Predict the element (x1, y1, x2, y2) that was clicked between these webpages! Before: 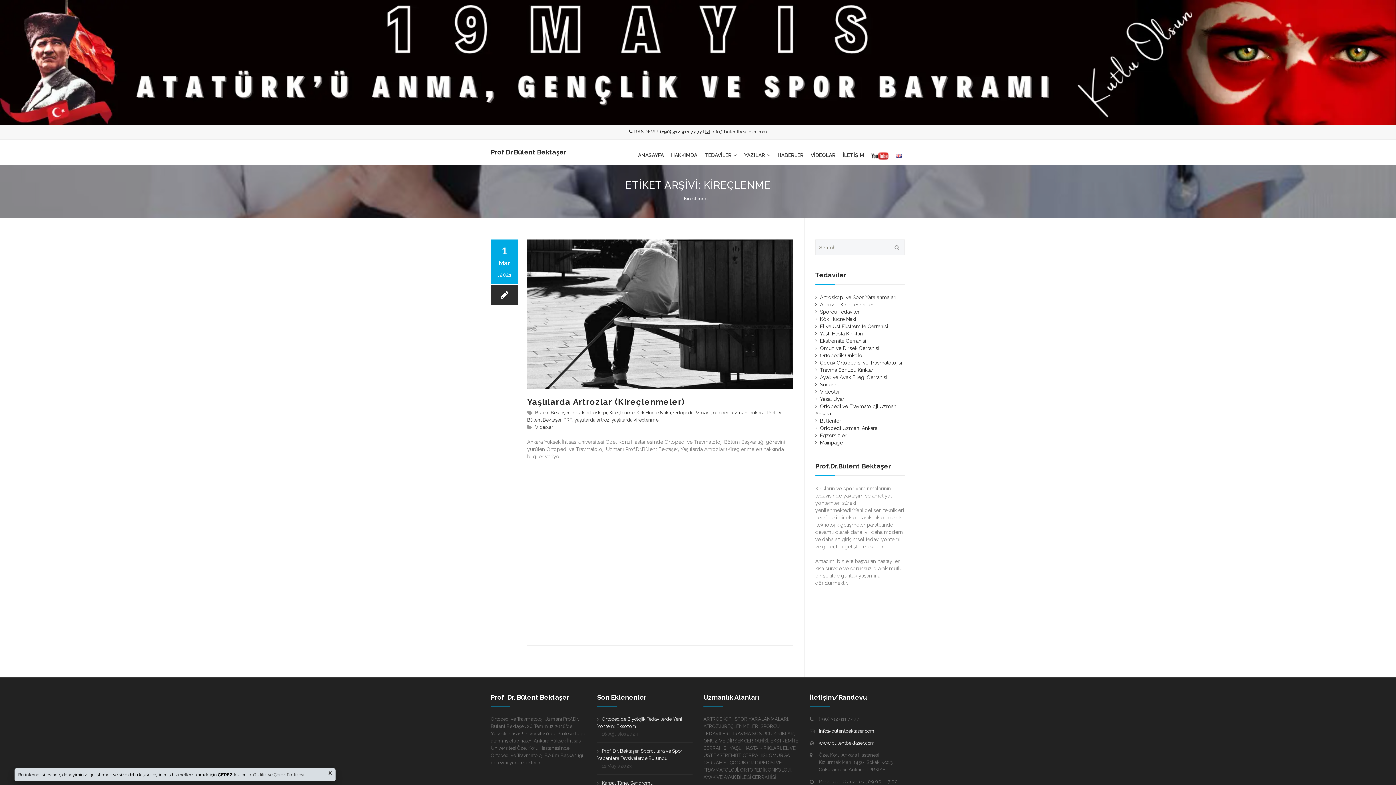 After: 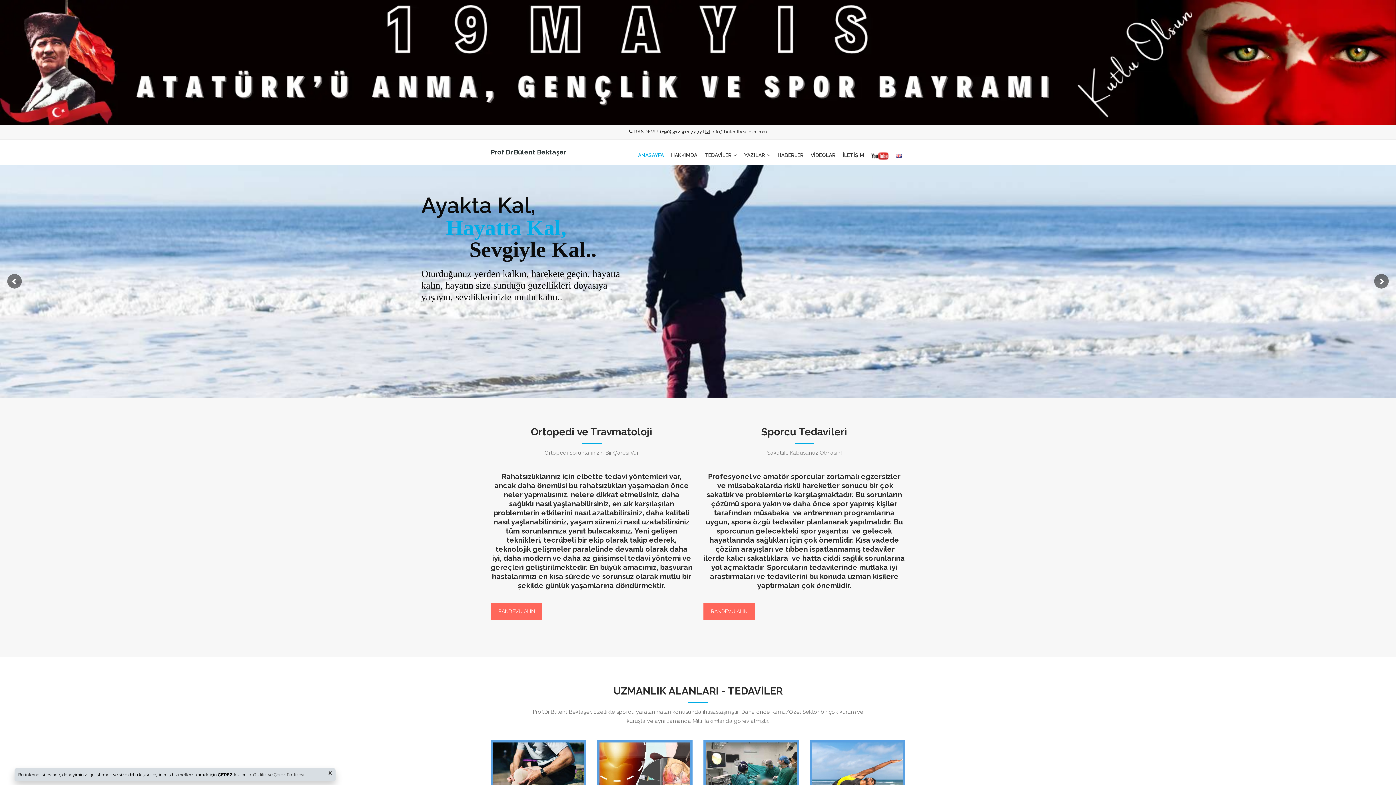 Action: bbox: (490, 139, 566, 165) label: Prof.Dr.Bülent Bektaşer